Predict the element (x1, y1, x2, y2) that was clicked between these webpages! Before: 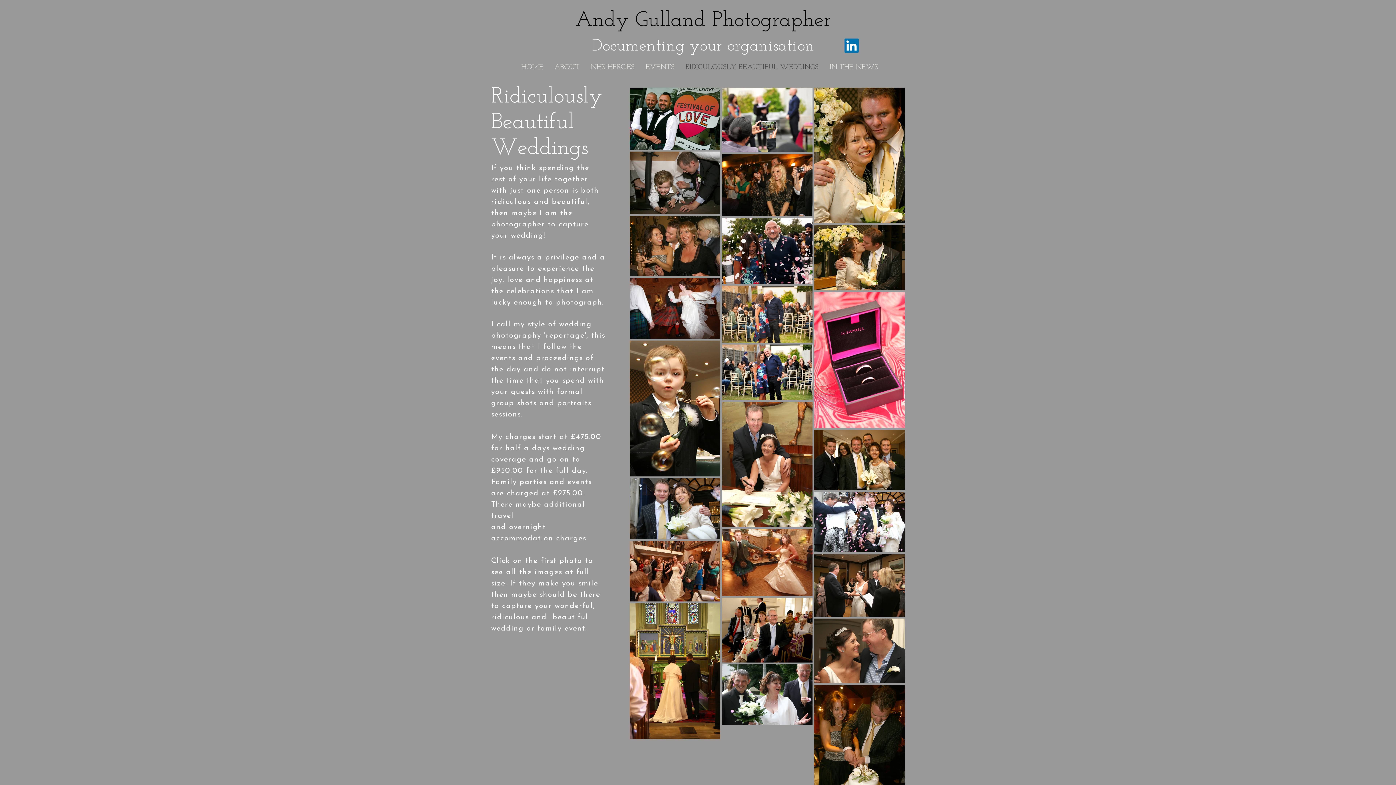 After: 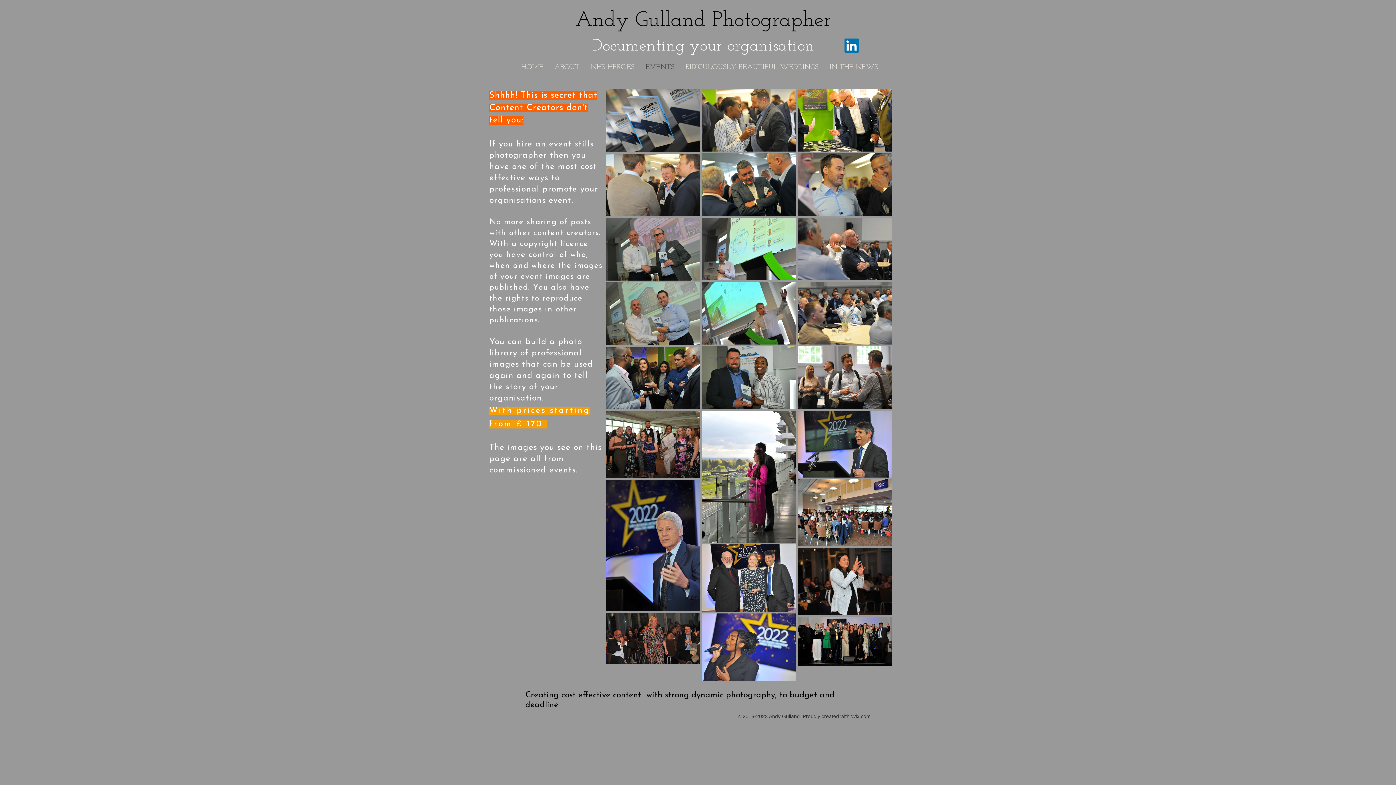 Action: bbox: (640, 57, 680, 77) label: EVENTS